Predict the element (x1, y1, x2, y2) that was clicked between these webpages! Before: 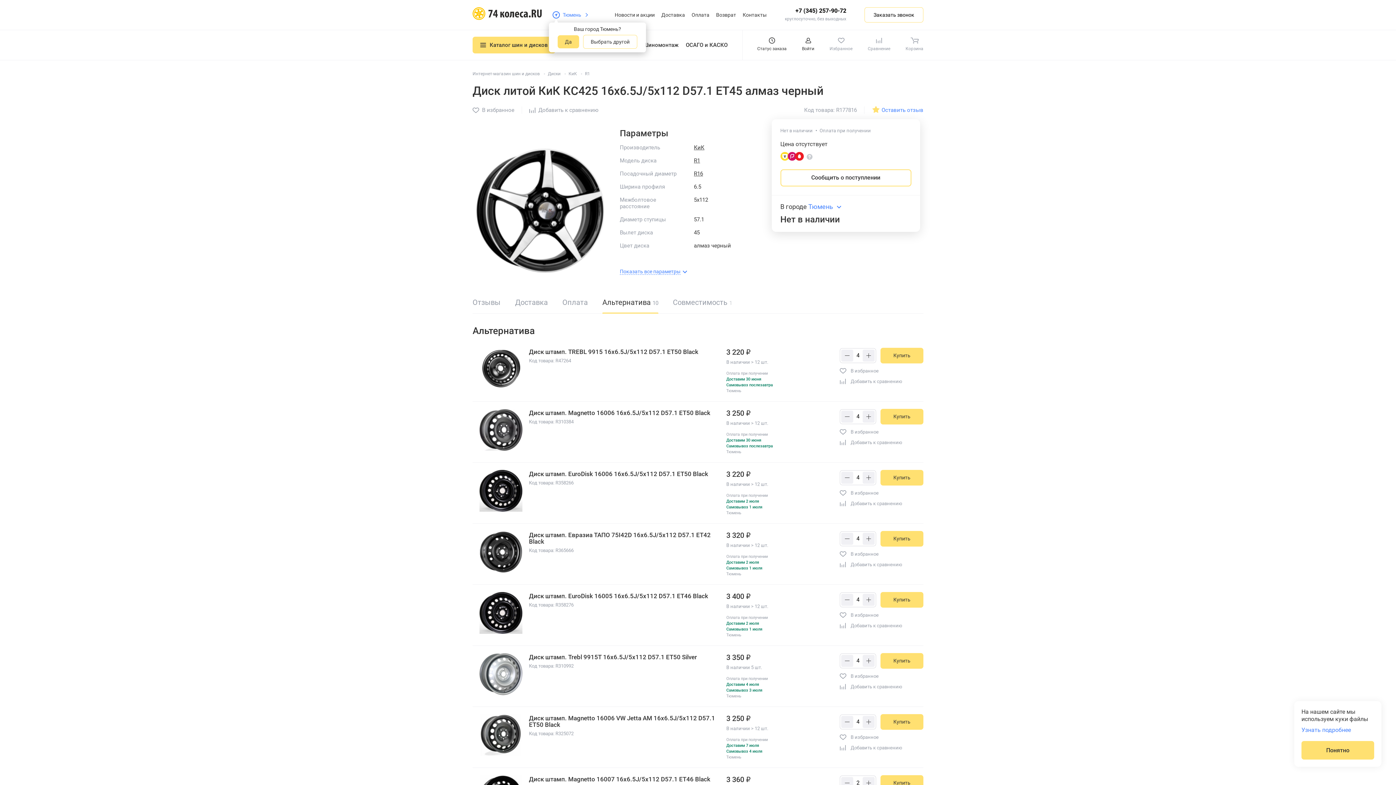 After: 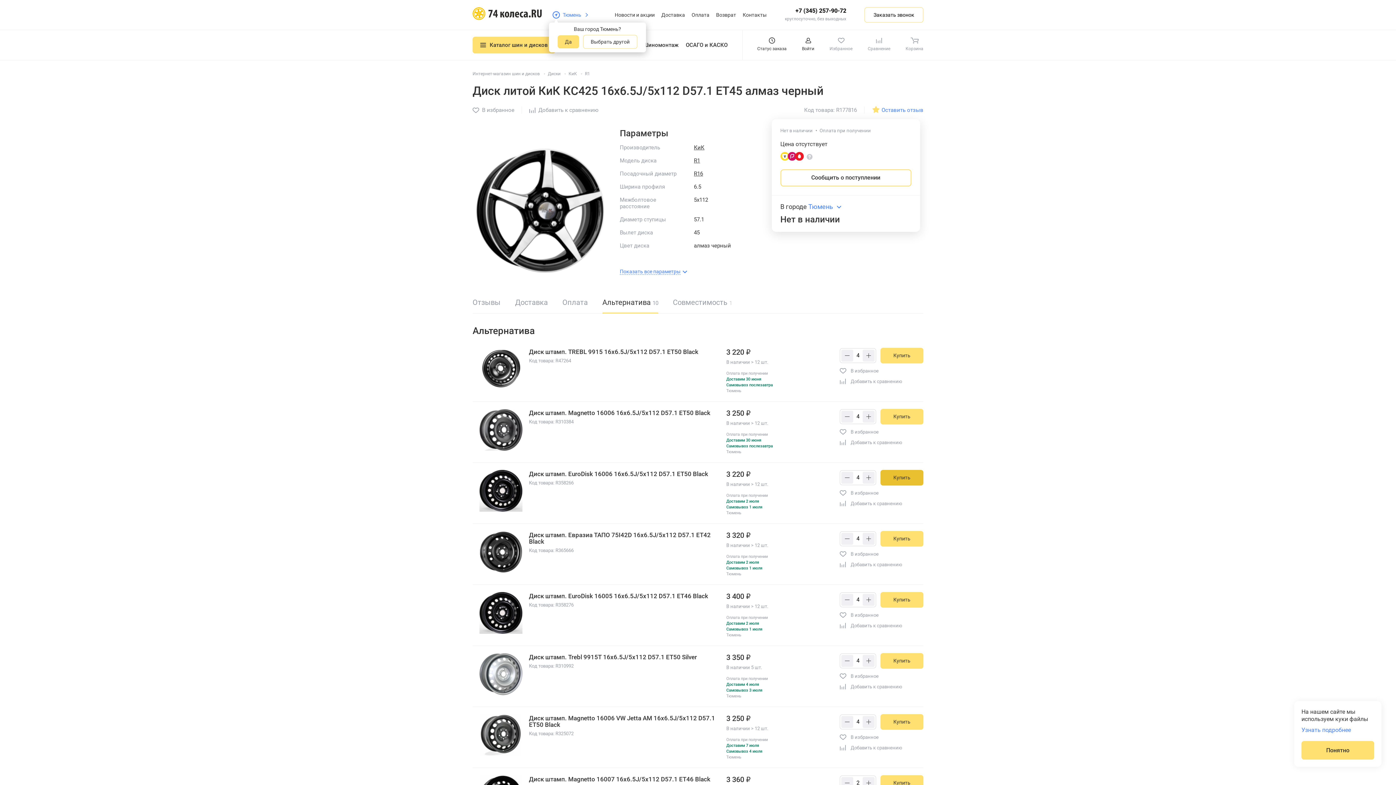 Action: label: Купить bbox: (880, 470, 923, 485)